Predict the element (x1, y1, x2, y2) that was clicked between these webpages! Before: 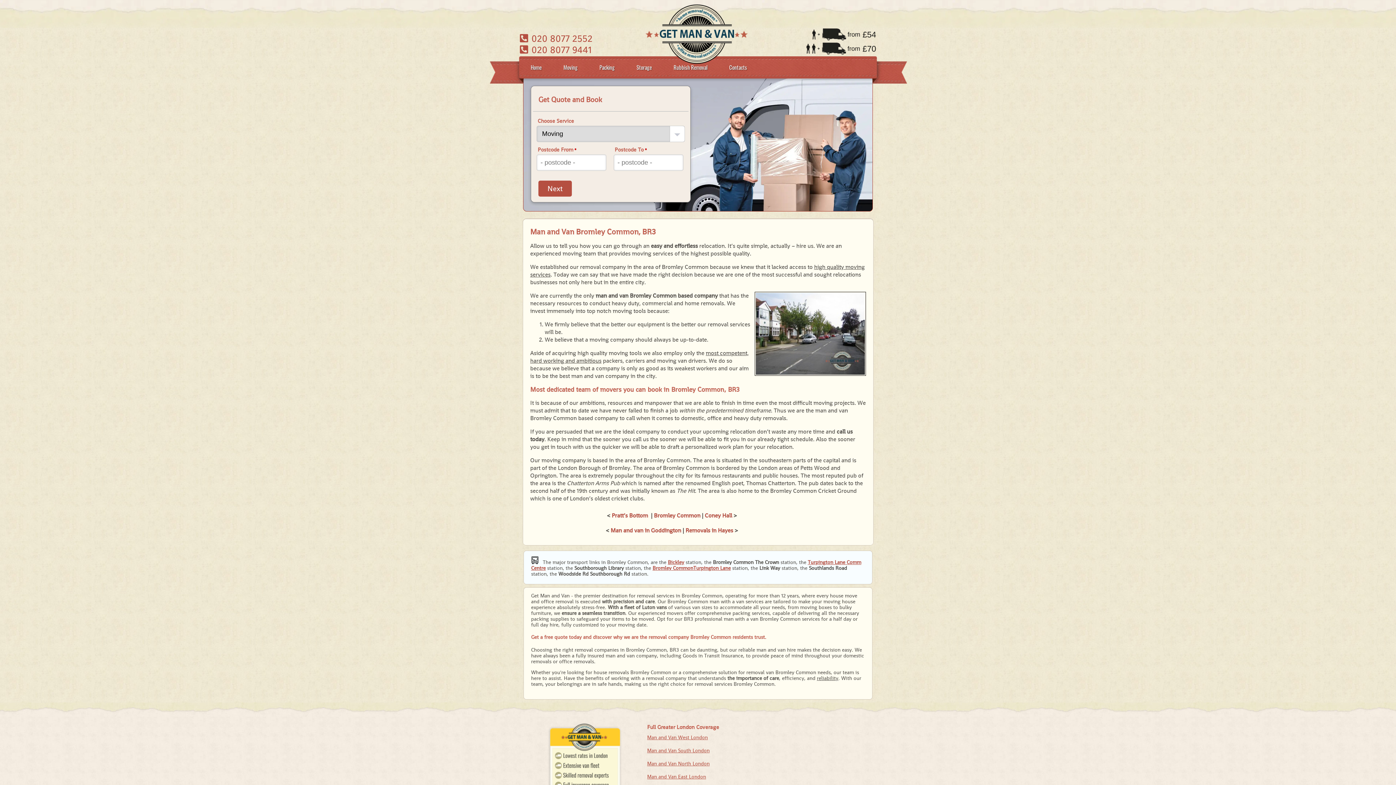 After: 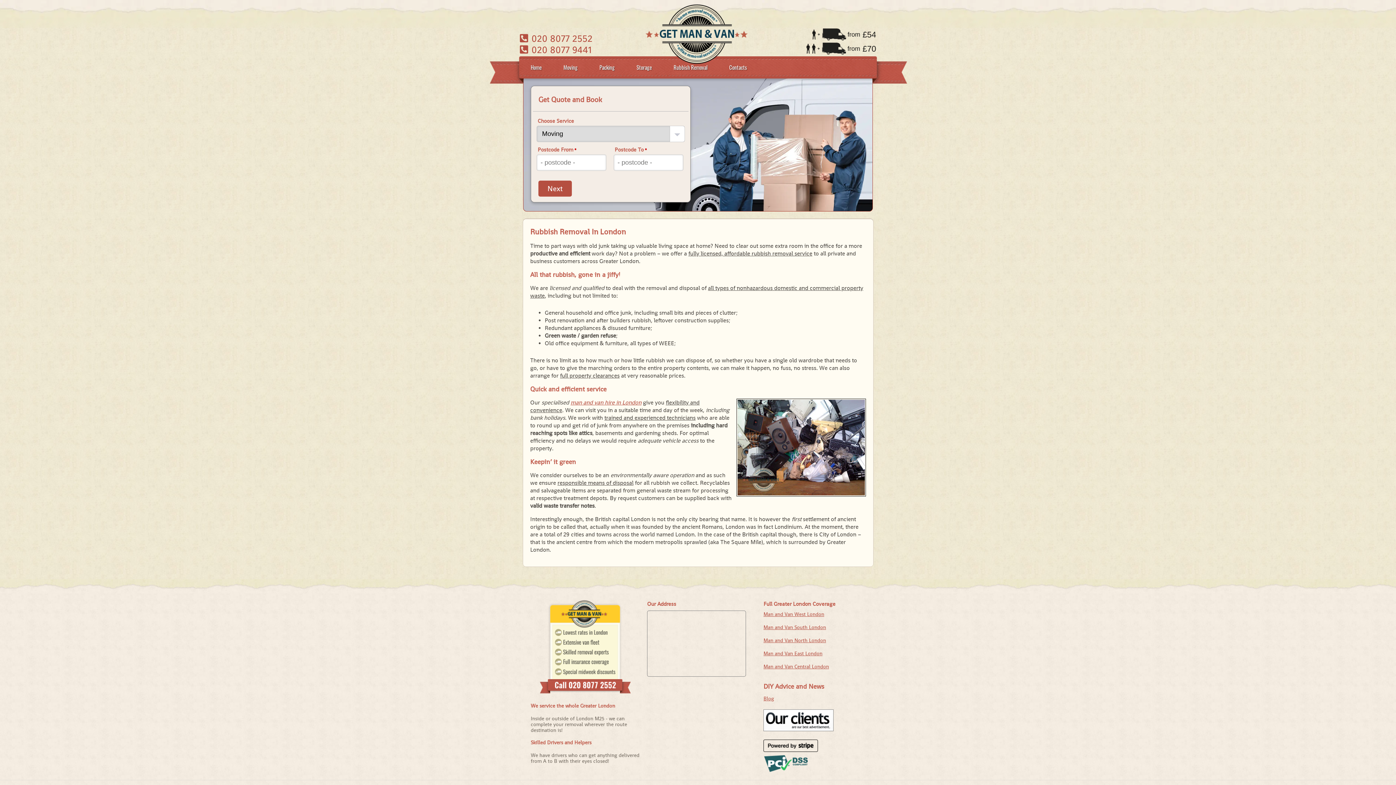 Action: bbox: (662, 59, 718, 74) label: Rubbish Removal